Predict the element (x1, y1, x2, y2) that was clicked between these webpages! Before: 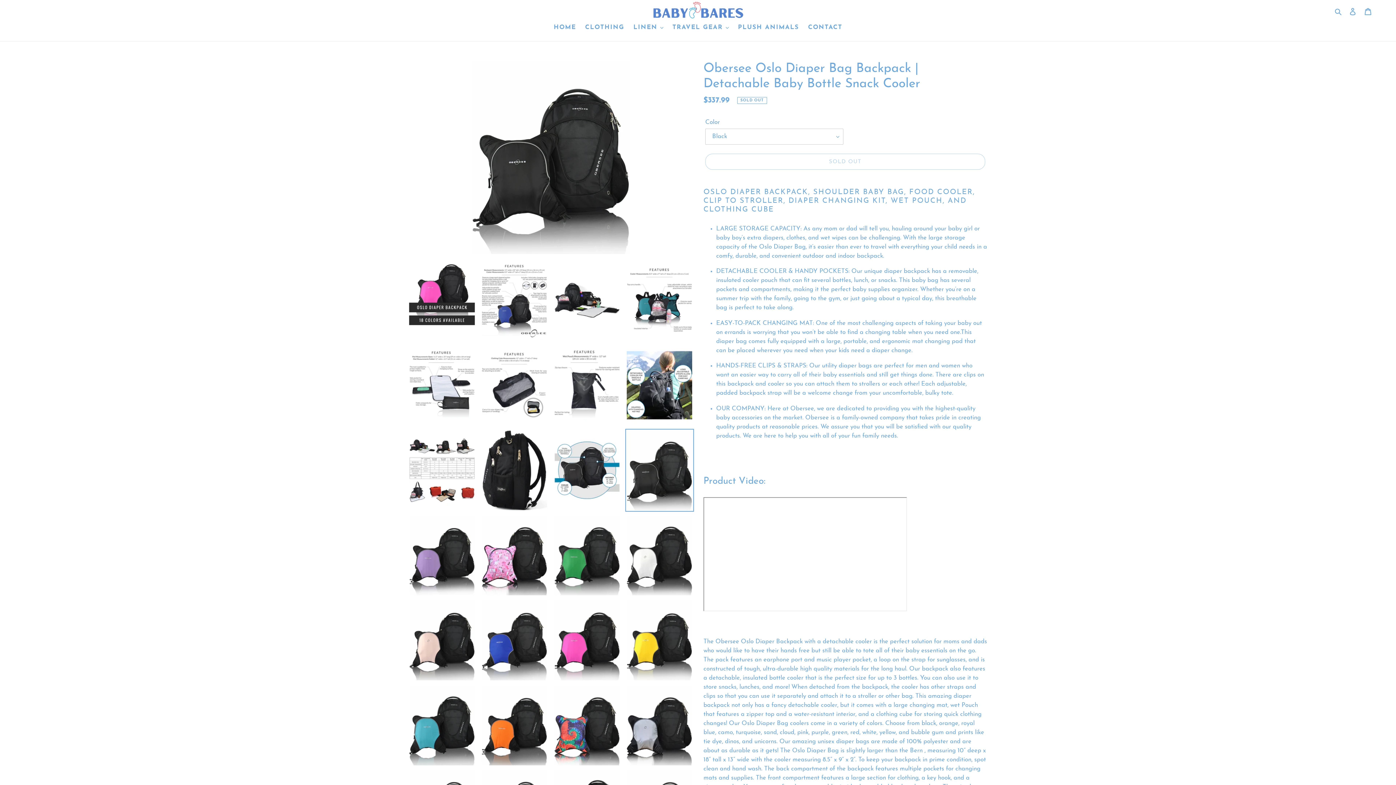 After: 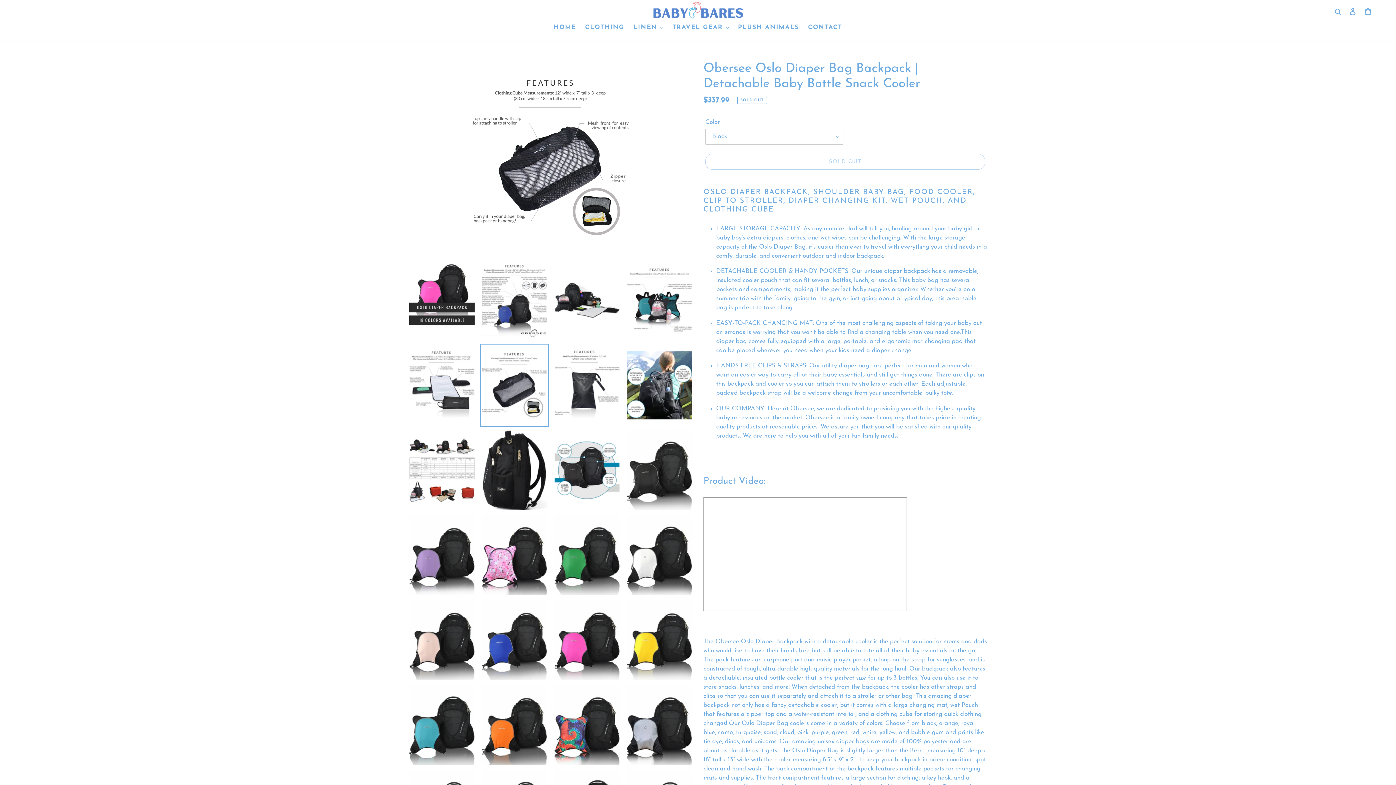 Action: bbox: (480, 343, 549, 426)